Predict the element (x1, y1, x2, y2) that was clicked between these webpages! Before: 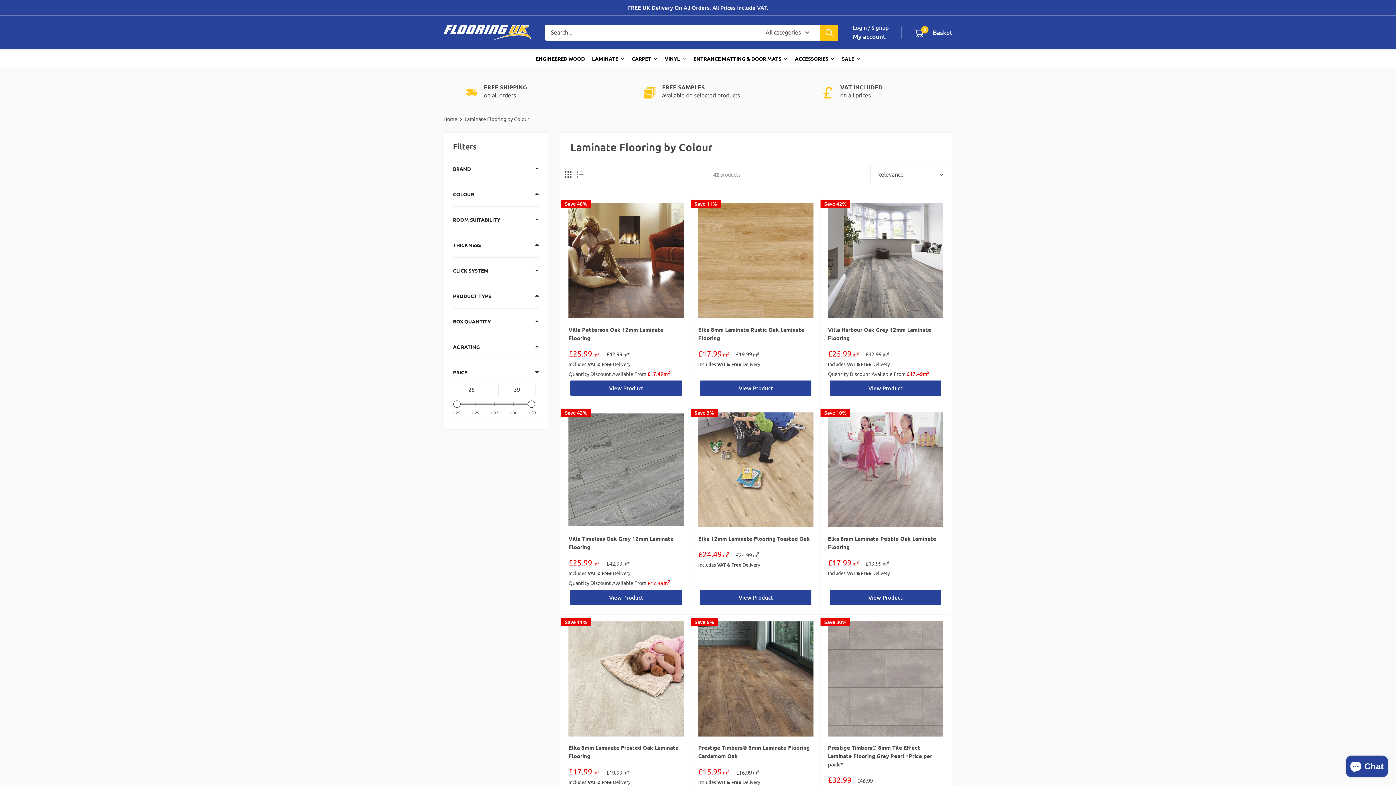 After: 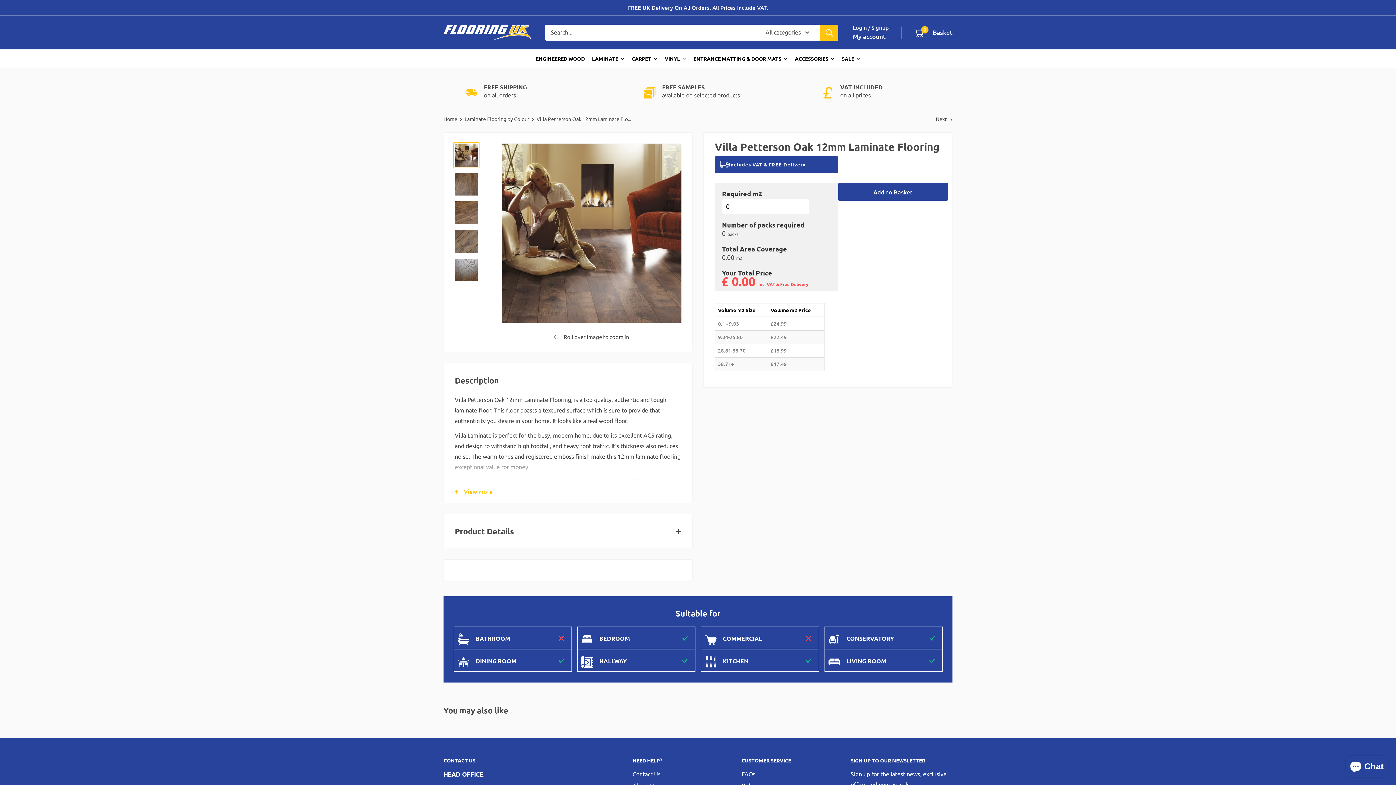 Action: bbox: (568, 203, 683, 318)